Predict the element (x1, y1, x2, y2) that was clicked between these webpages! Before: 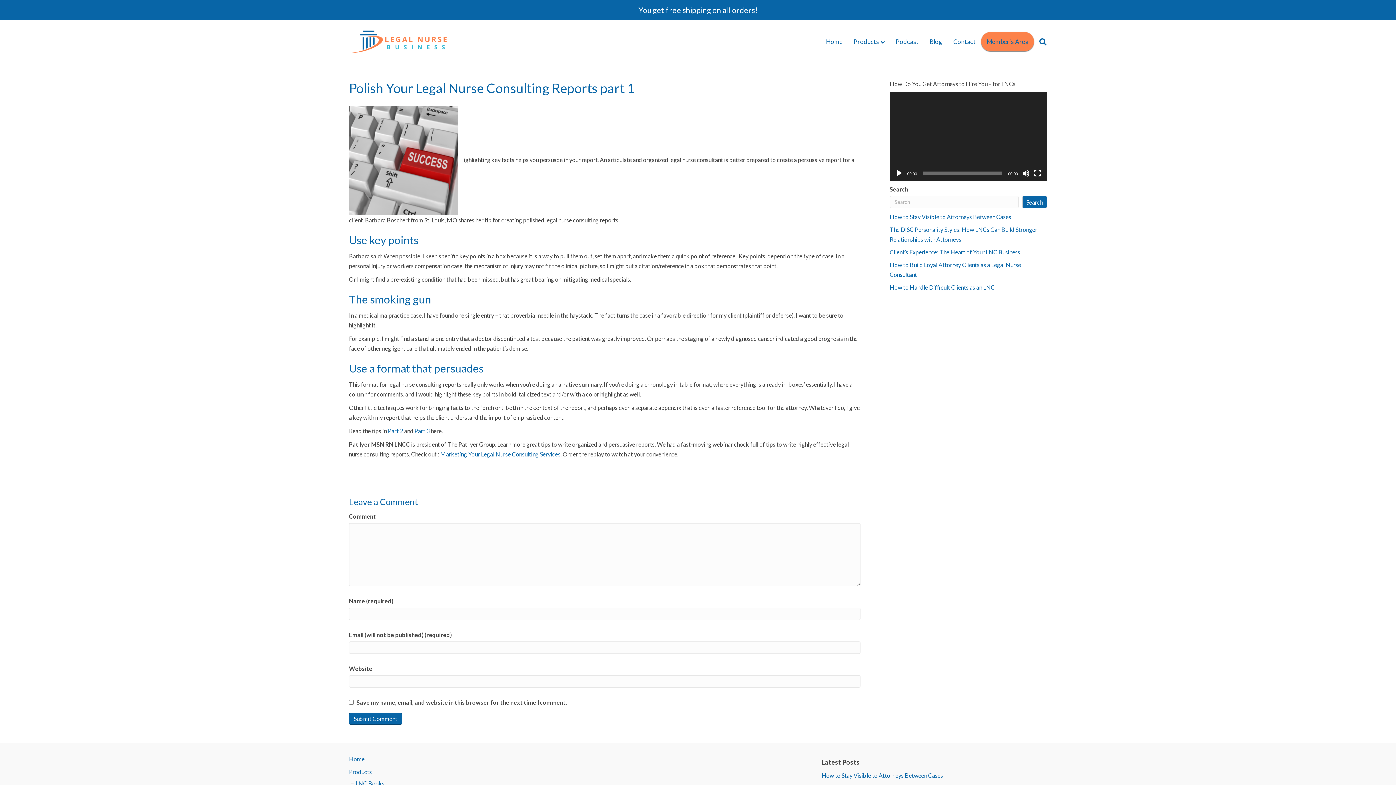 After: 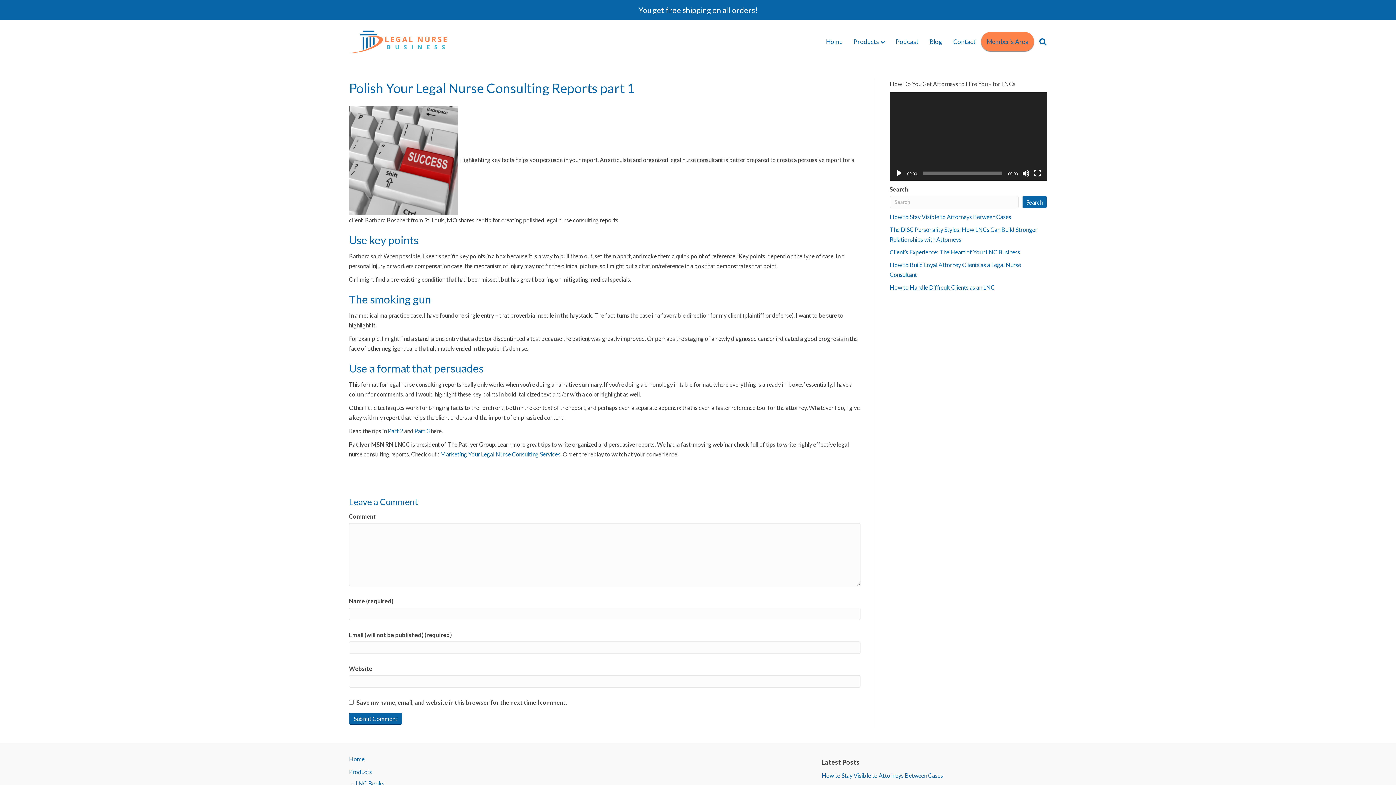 Action: bbox: (895, 169, 903, 177) label: Play